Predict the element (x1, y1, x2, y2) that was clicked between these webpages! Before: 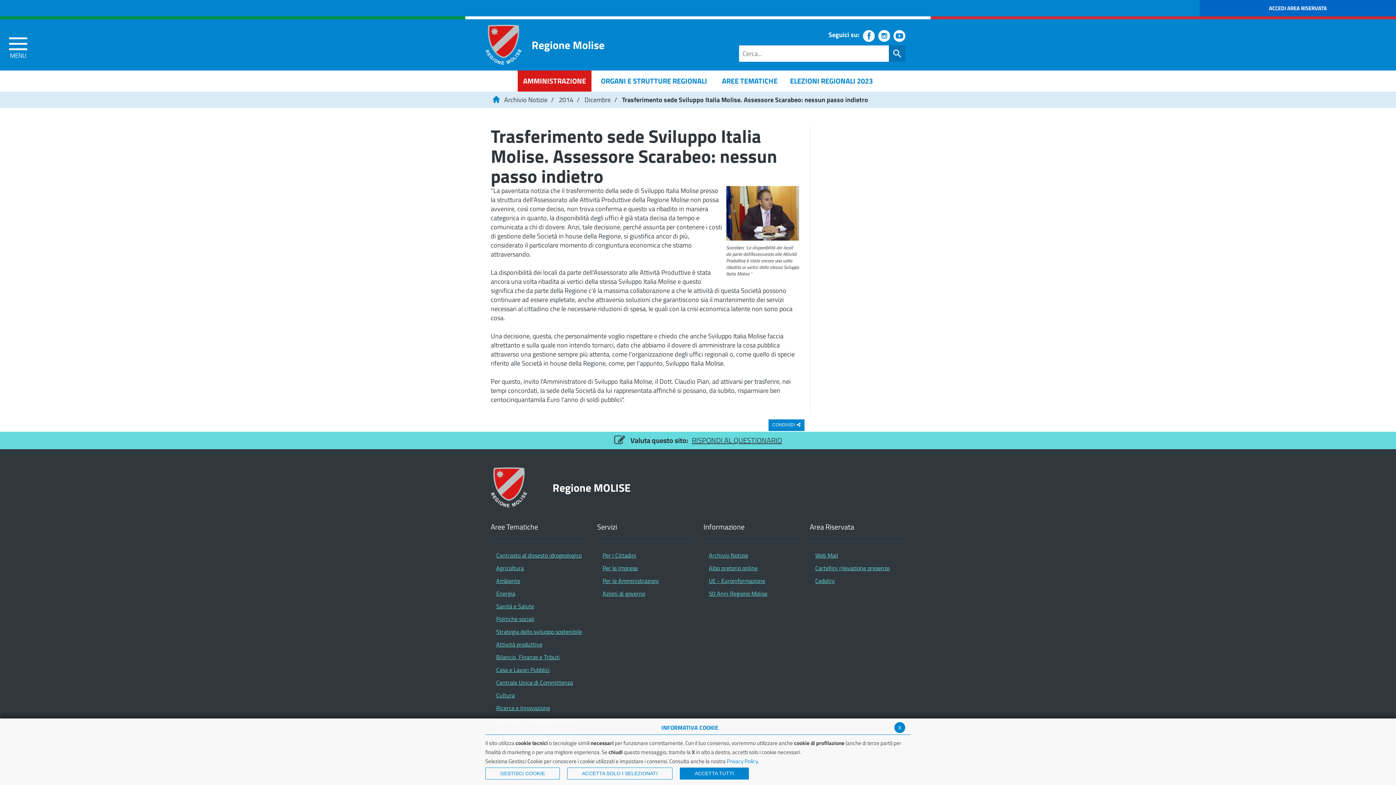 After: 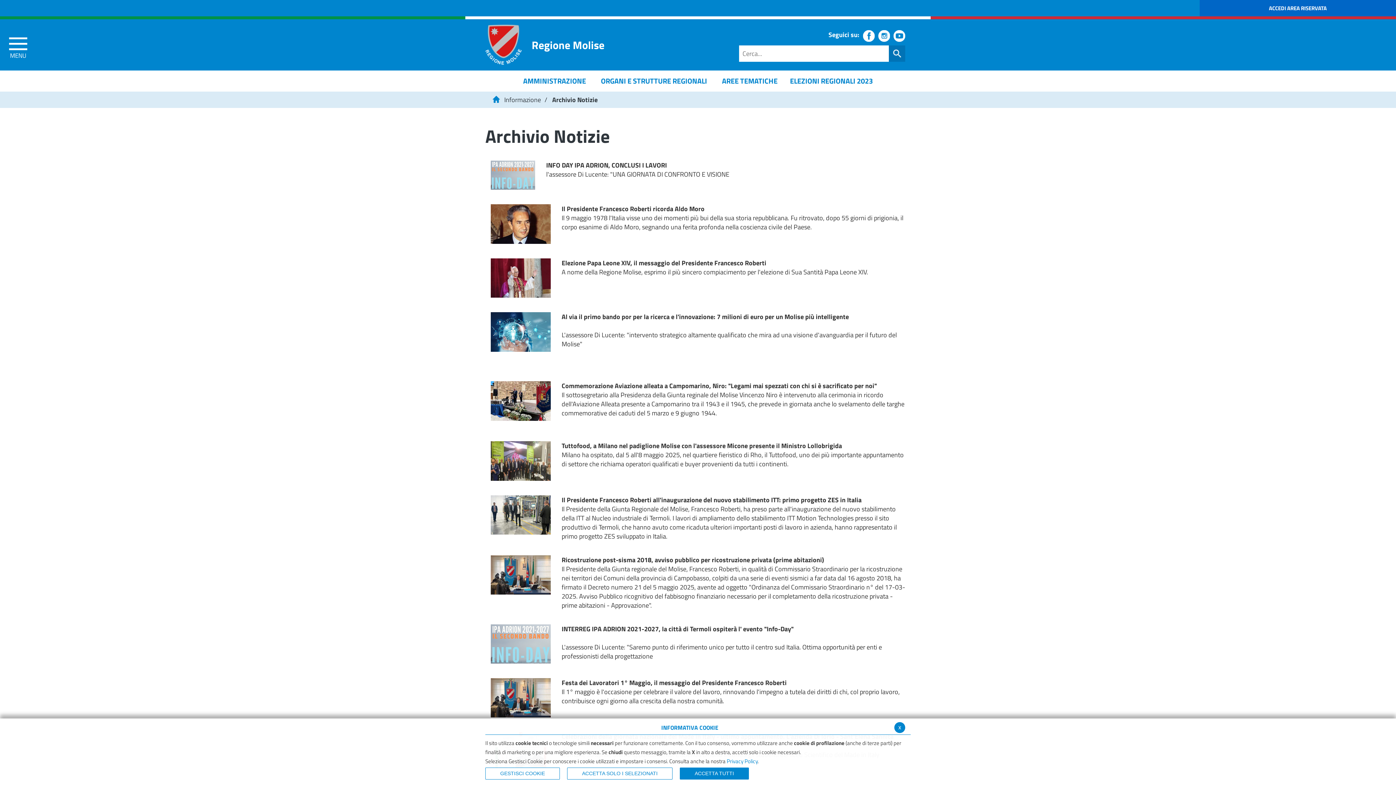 Action: bbox: (709, 551, 748, 560) label: Archivio Notizie